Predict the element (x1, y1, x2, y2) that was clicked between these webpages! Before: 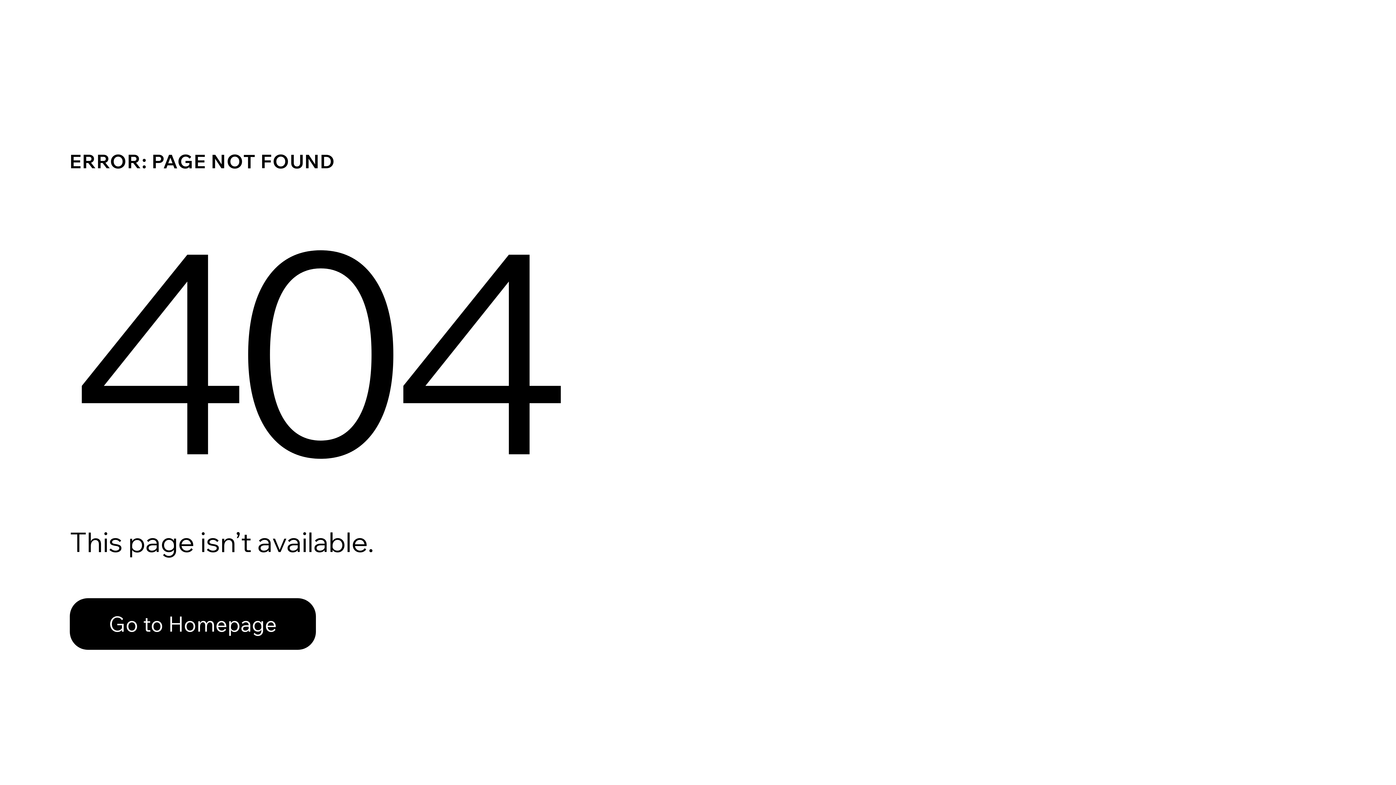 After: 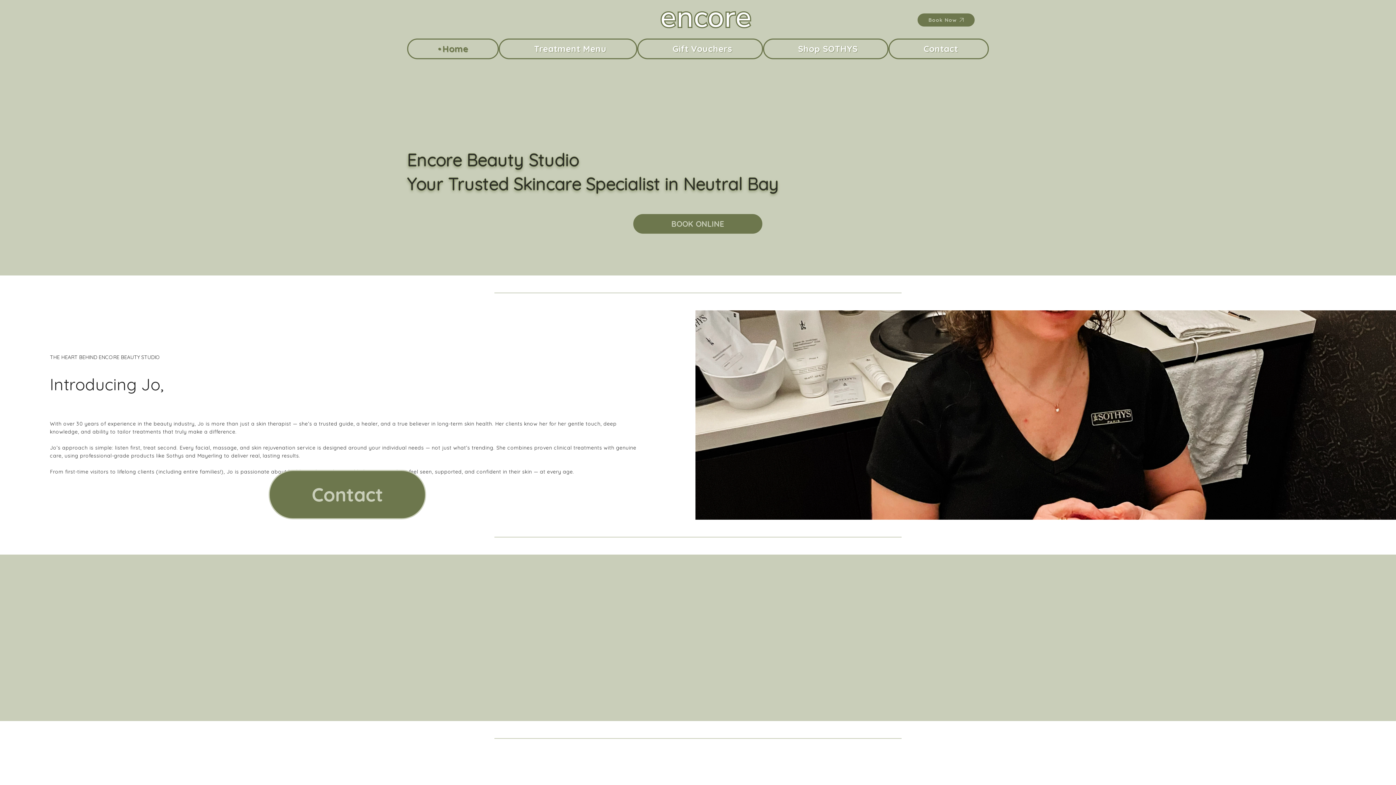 Action: bbox: (69, 598, 316, 650) label: Go to Homepage